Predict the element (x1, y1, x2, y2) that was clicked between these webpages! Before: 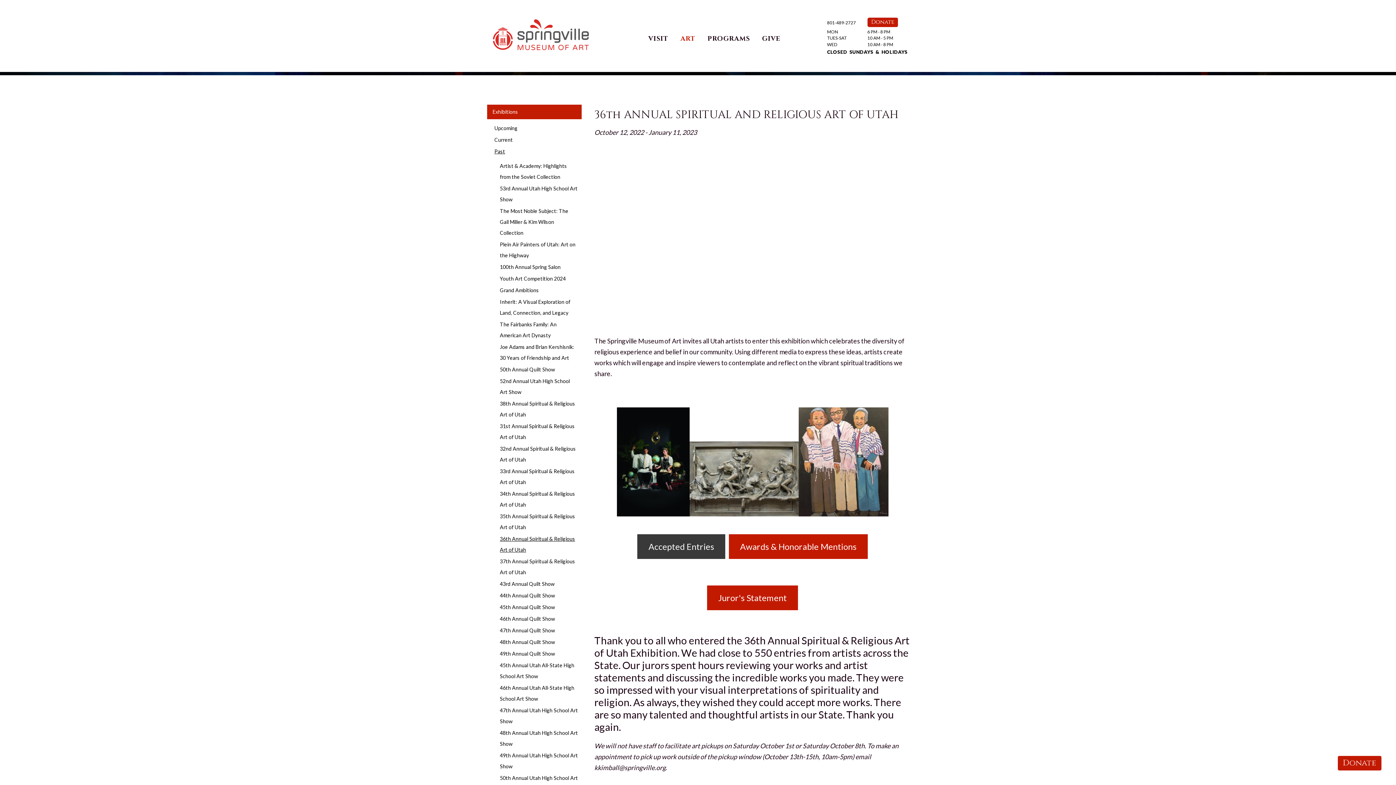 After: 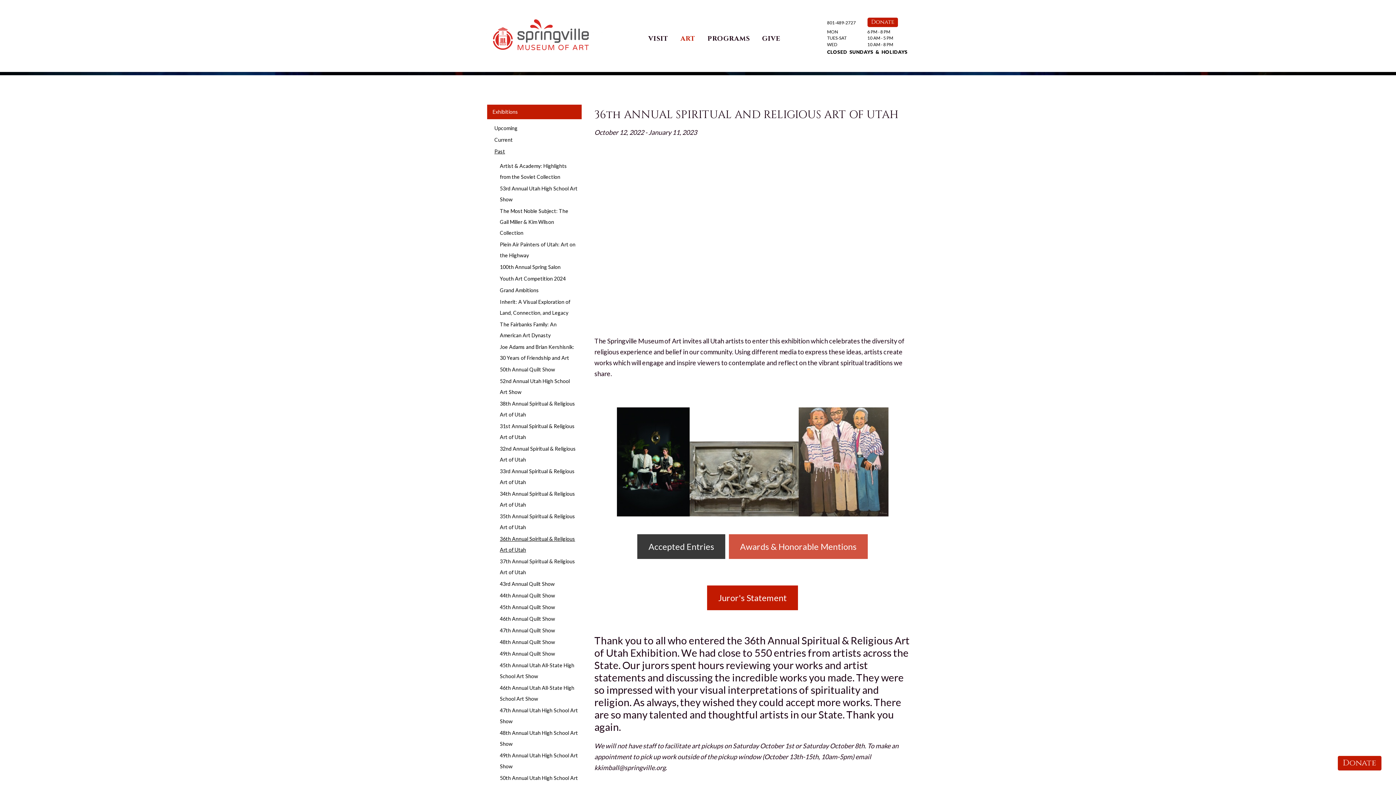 Action: label: Awards & Honorable Mentions bbox: (728, 534, 868, 559)